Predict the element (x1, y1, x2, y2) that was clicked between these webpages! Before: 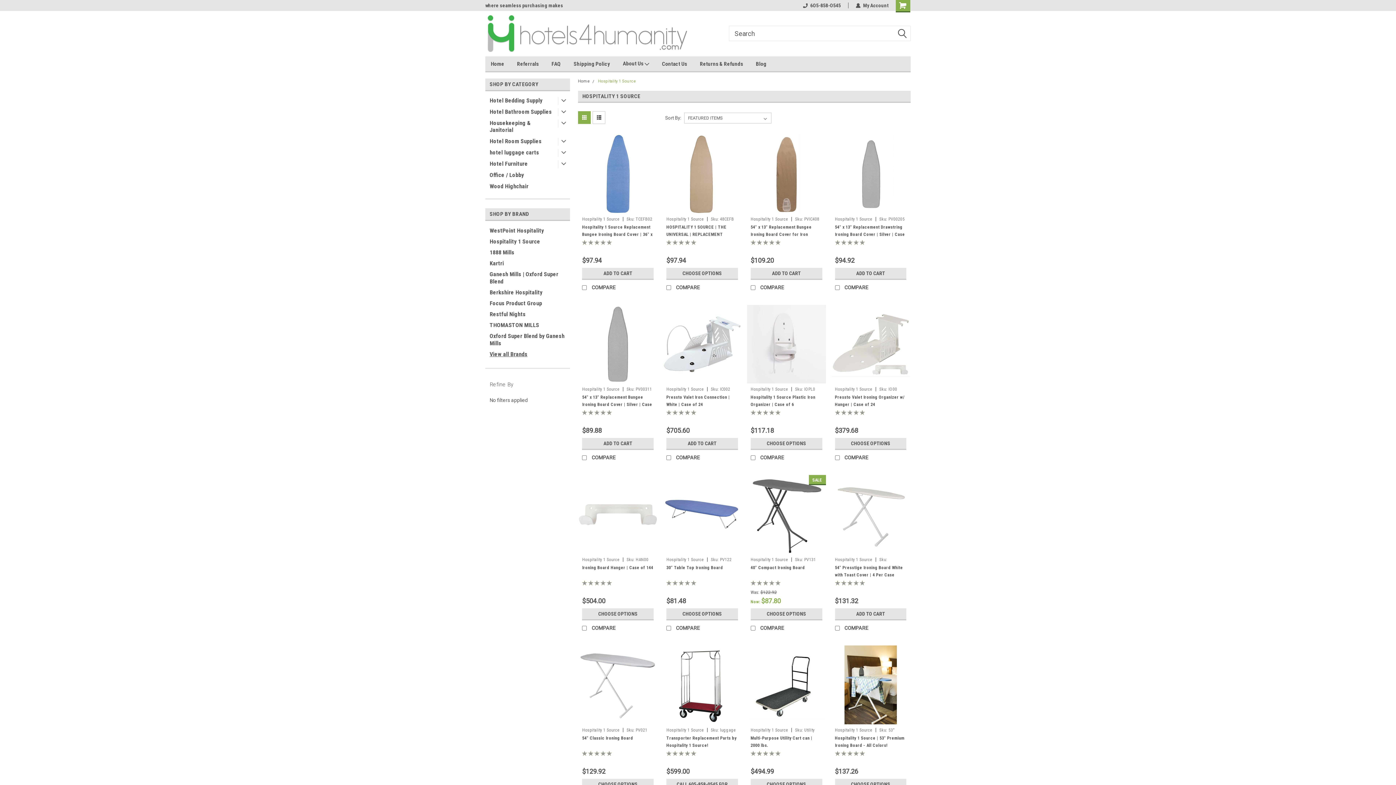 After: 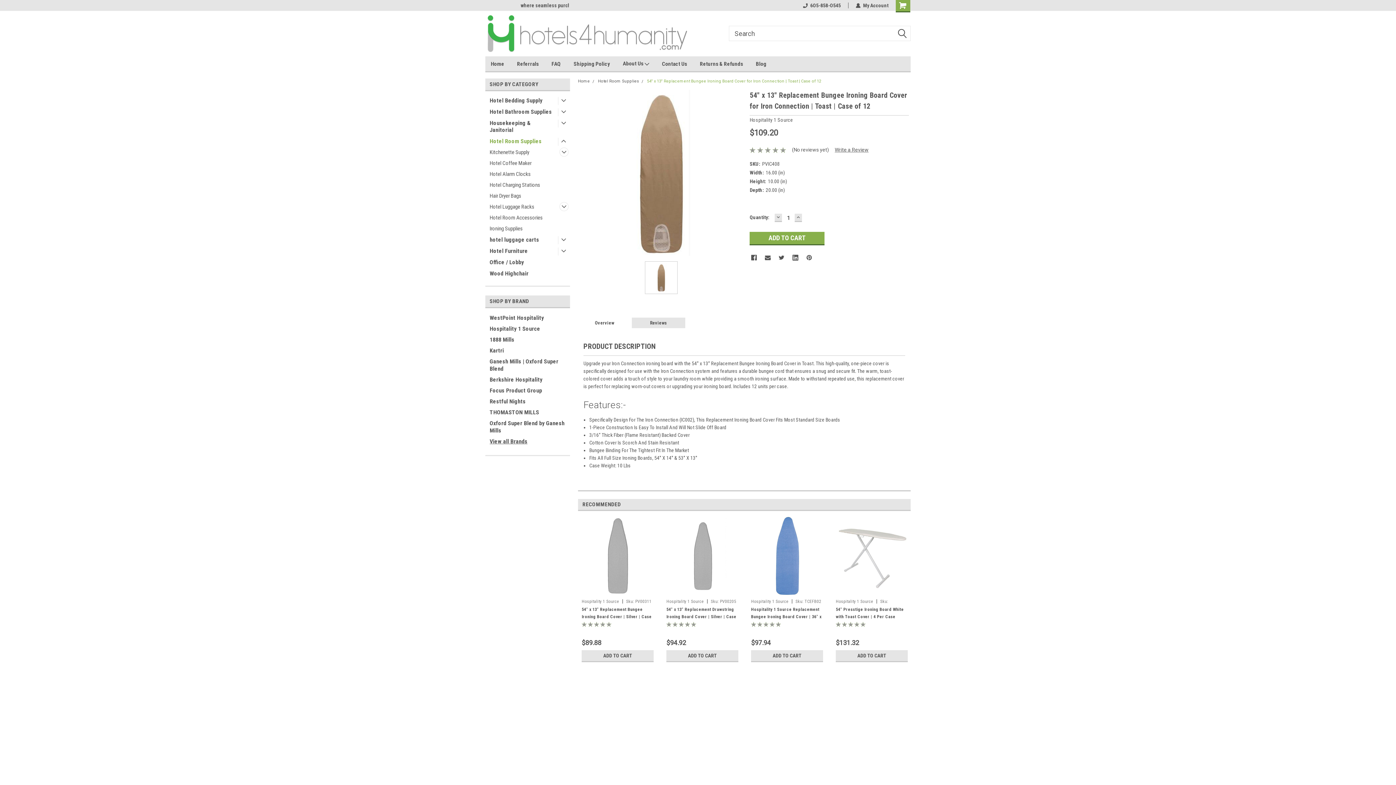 Action: bbox: (747, 134, 826, 213)